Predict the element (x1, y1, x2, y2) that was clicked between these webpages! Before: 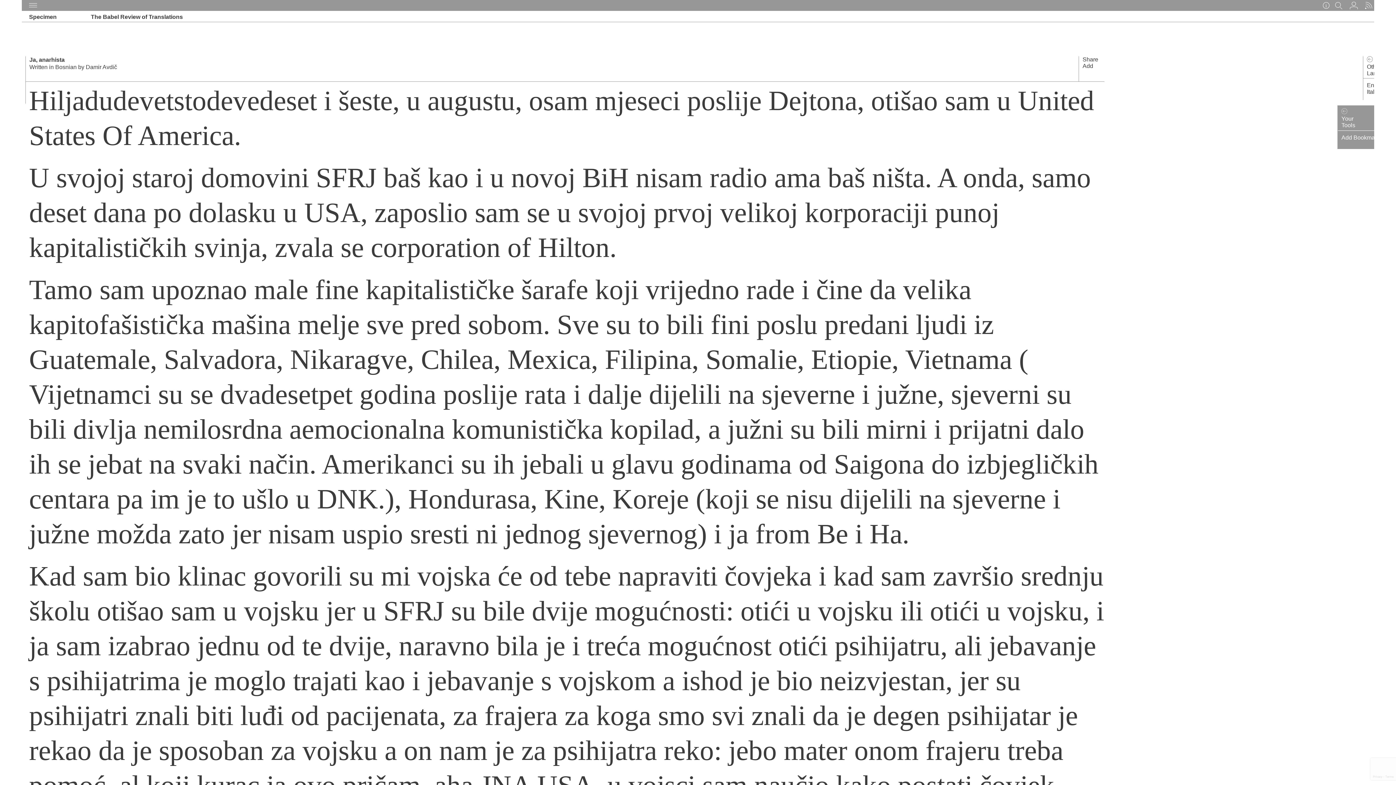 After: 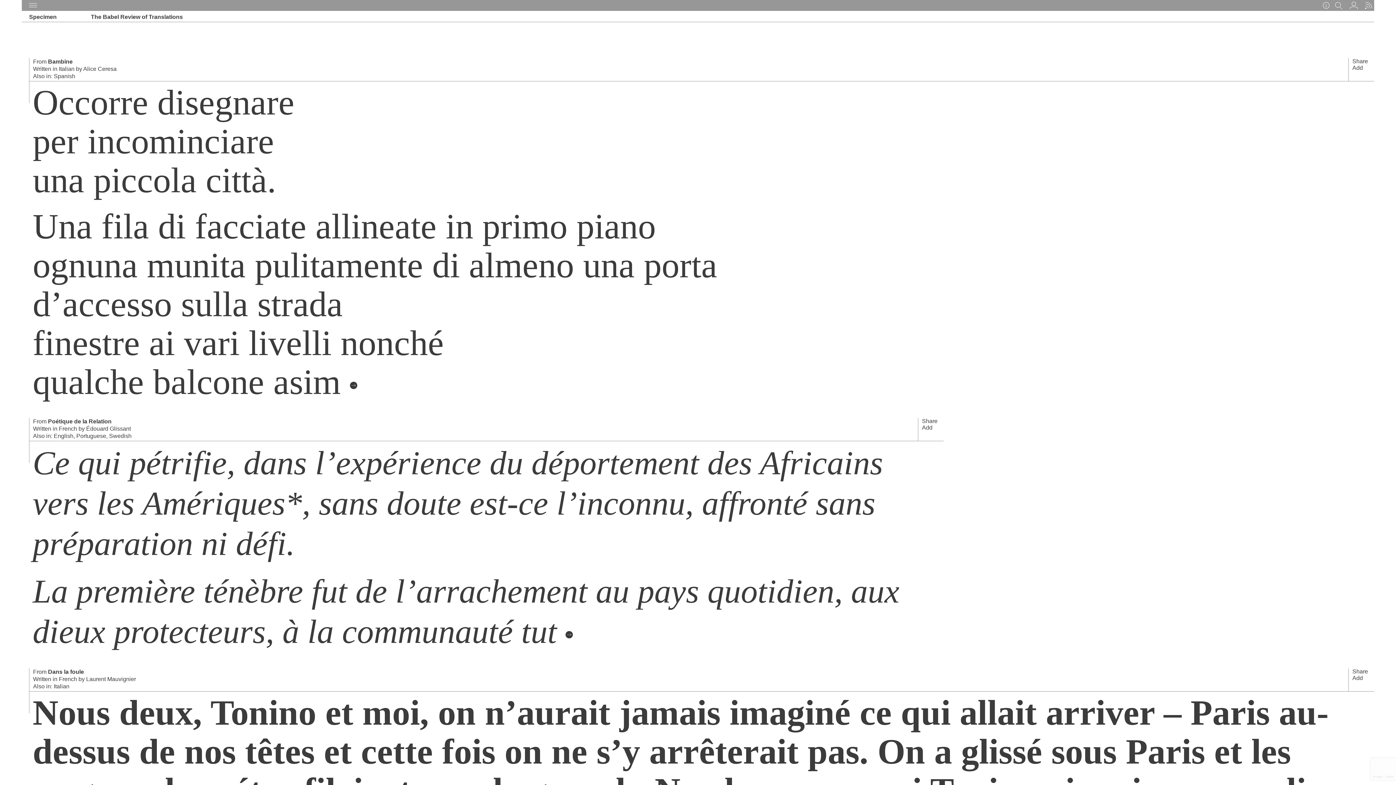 Action: label: Specimen bbox: (29, 13, 56, 20)